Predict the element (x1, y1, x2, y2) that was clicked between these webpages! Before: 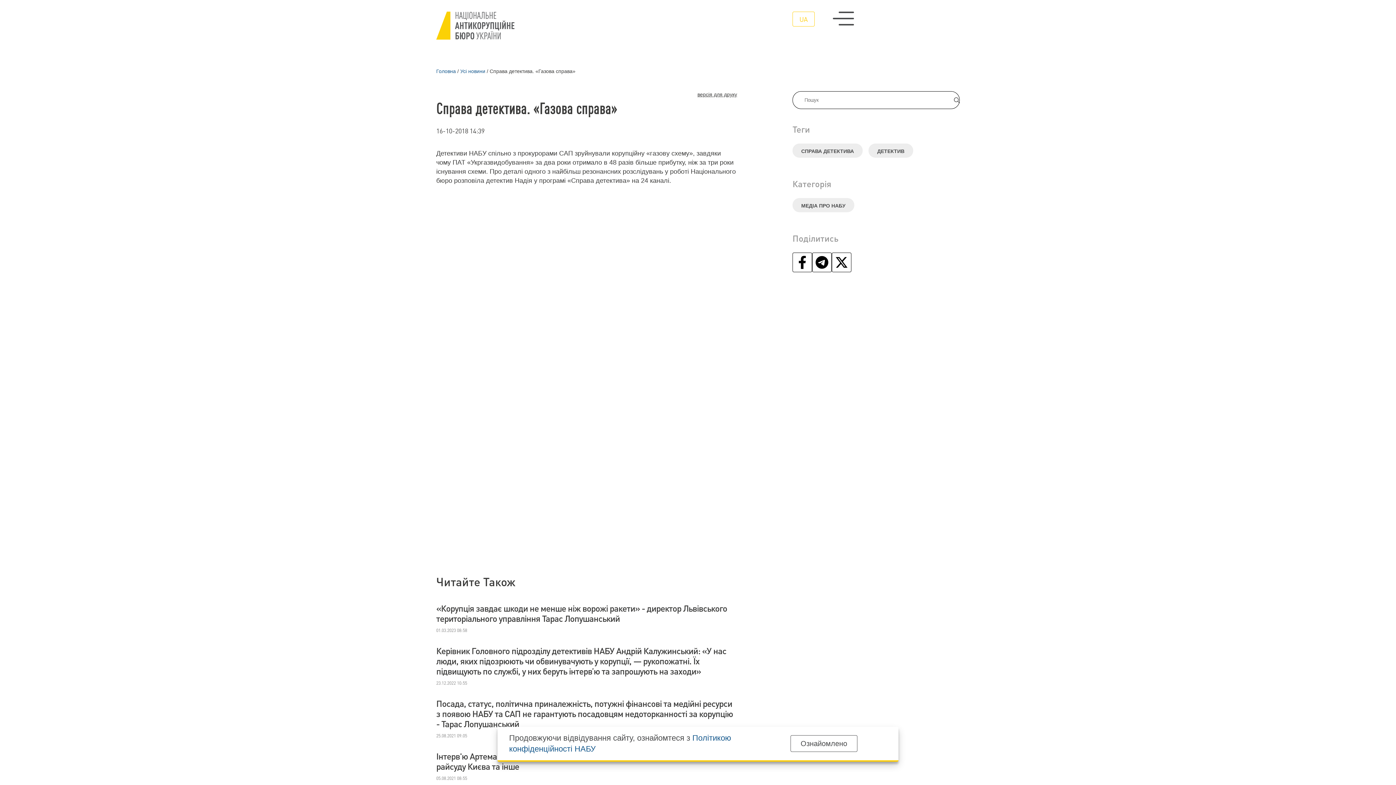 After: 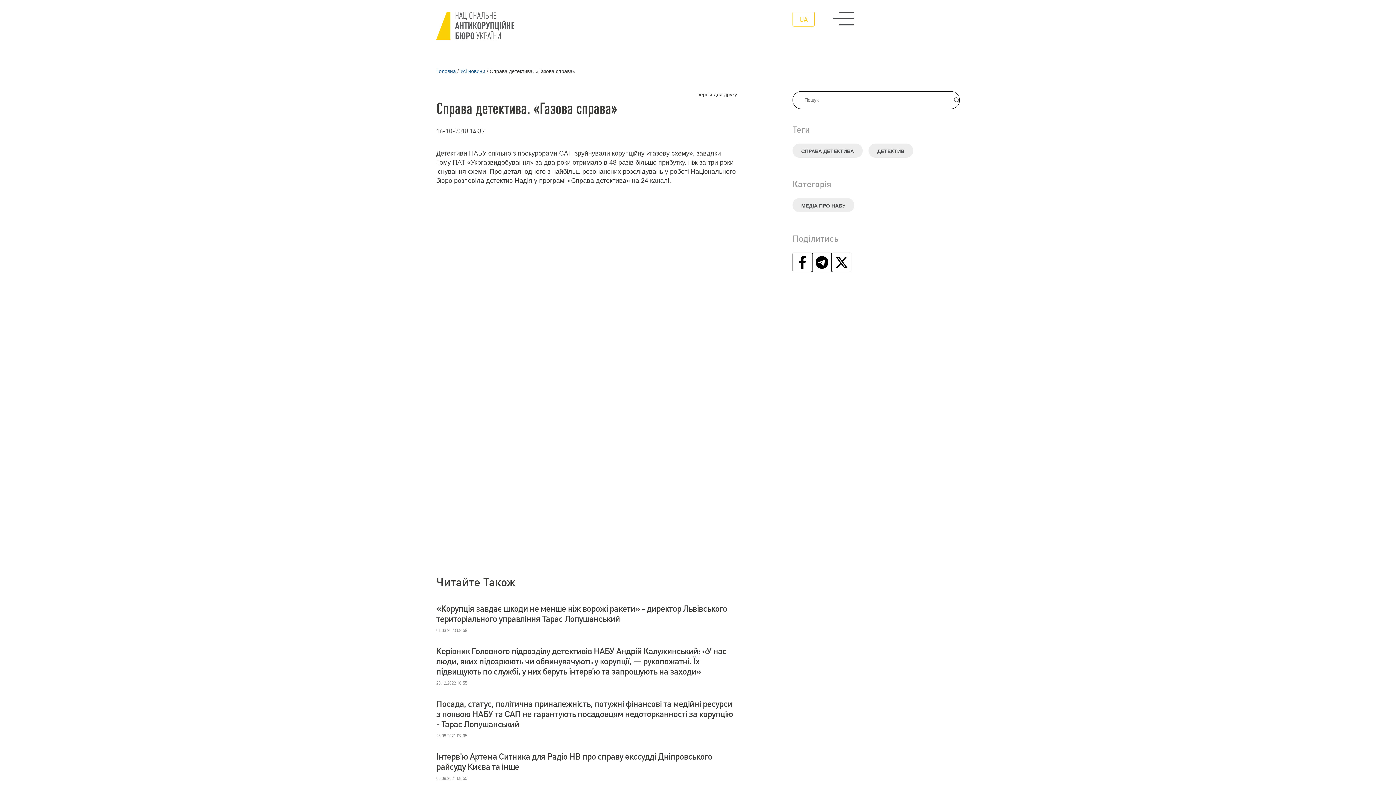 Action: label: Ознайомлено bbox: (790, 735, 857, 752)